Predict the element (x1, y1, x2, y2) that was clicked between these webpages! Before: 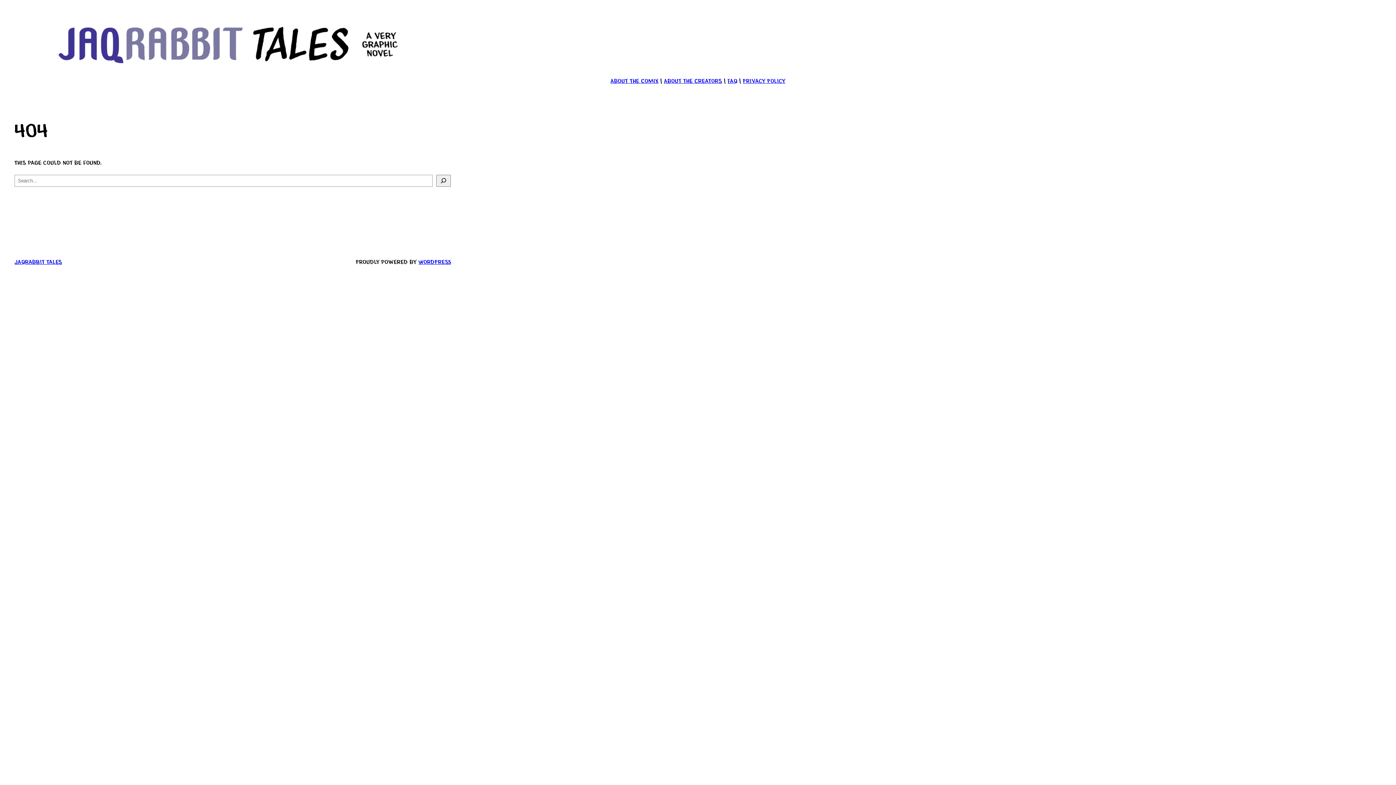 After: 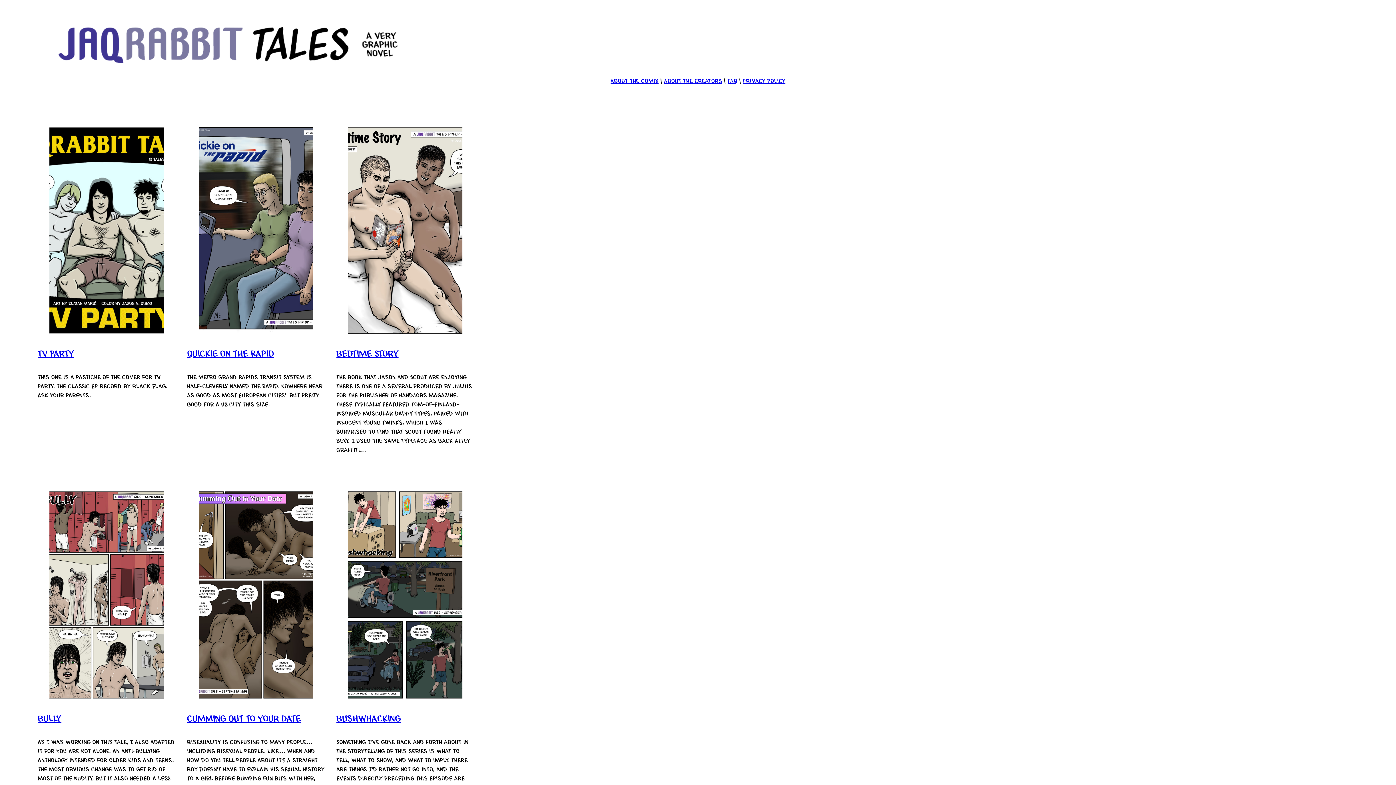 Action: bbox: (54, 26, 410, 63)